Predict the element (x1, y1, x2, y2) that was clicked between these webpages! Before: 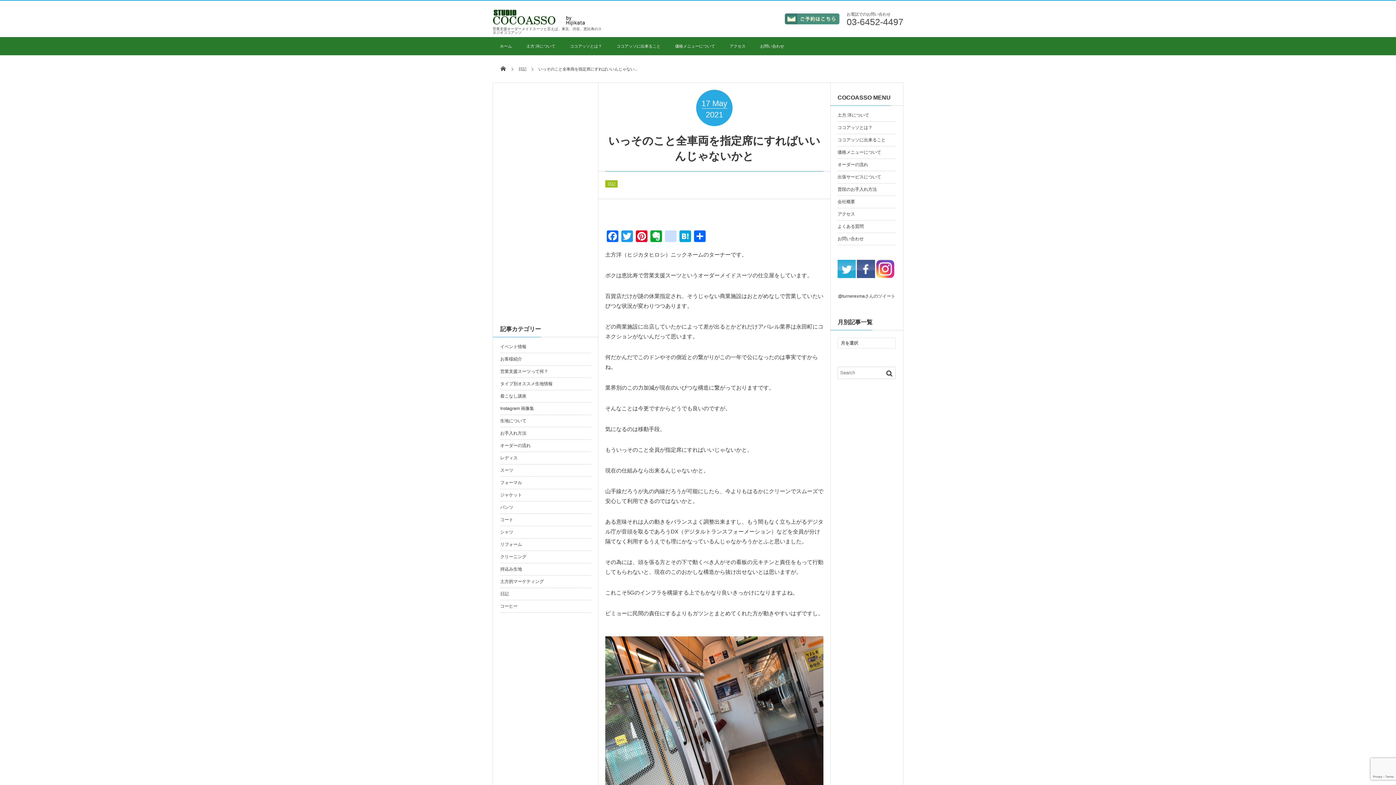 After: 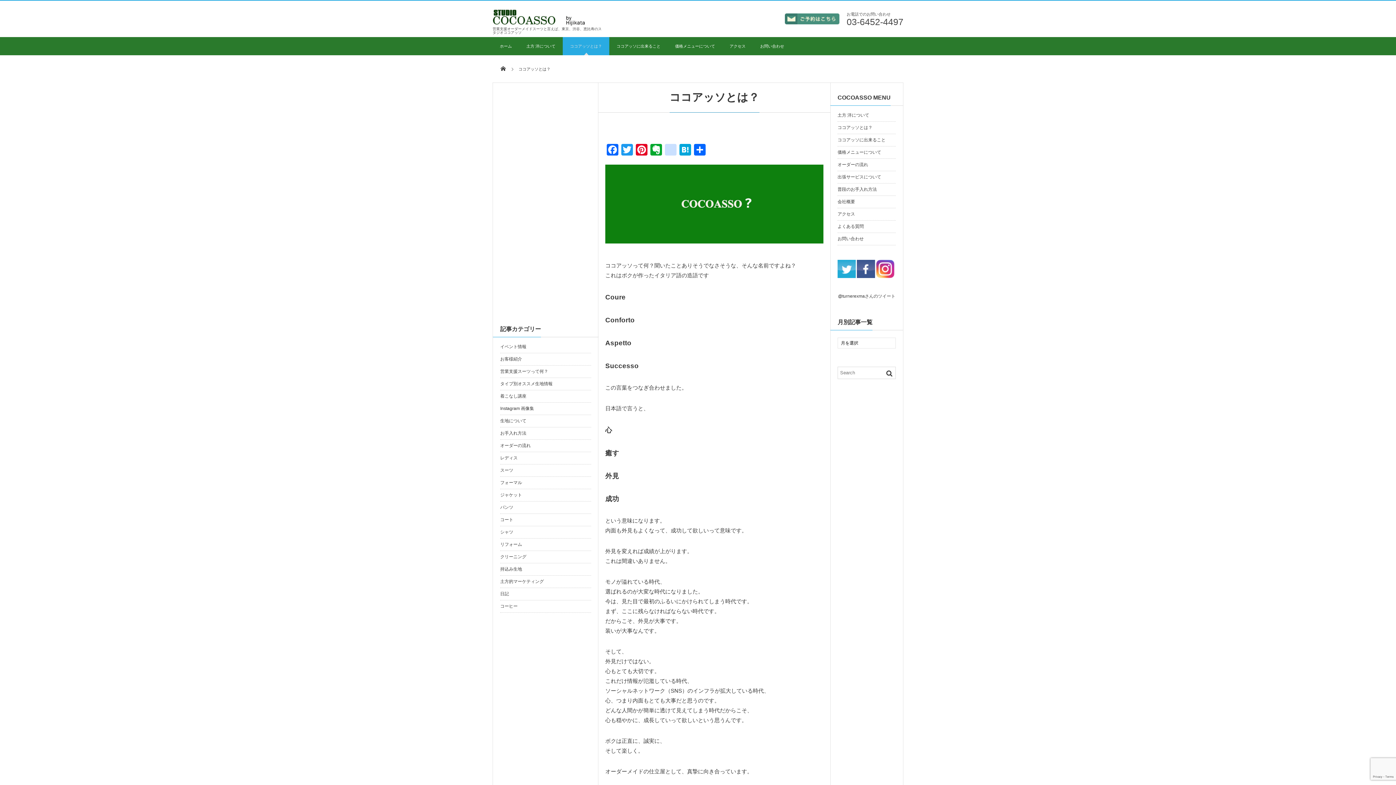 Action: bbox: (837, 121, 896, 134) label: ココアッソとは？